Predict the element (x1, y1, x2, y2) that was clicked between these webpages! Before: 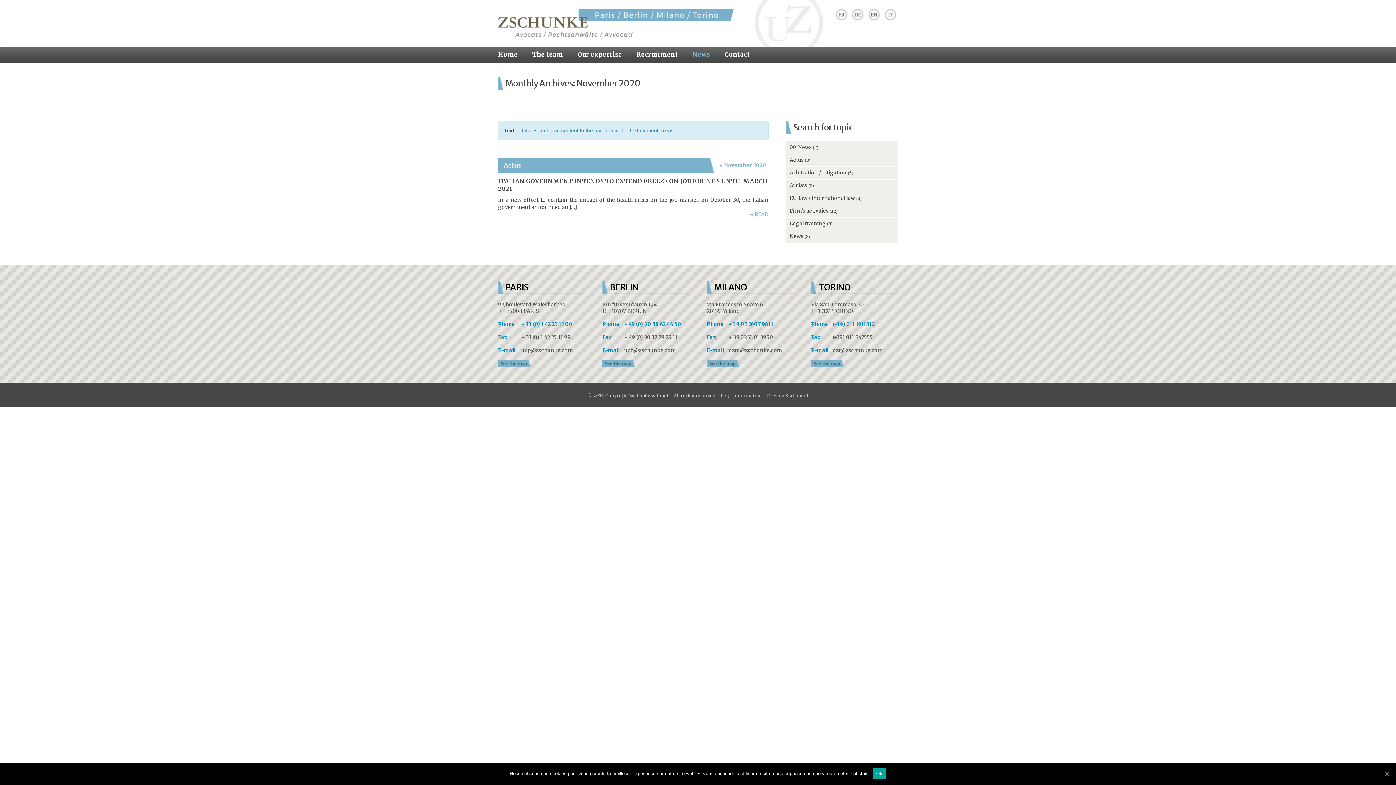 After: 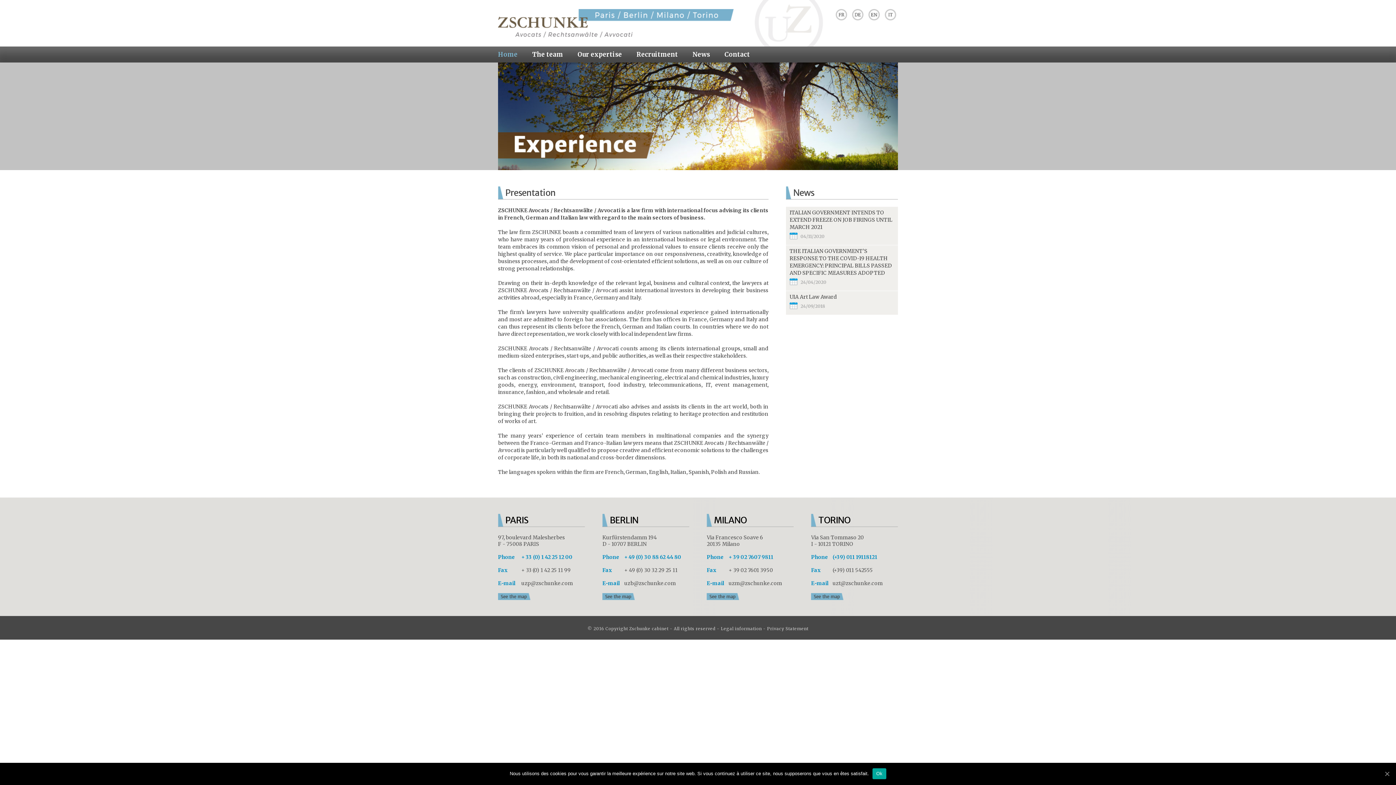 Action: bbox: (866, 15, 881, 21)